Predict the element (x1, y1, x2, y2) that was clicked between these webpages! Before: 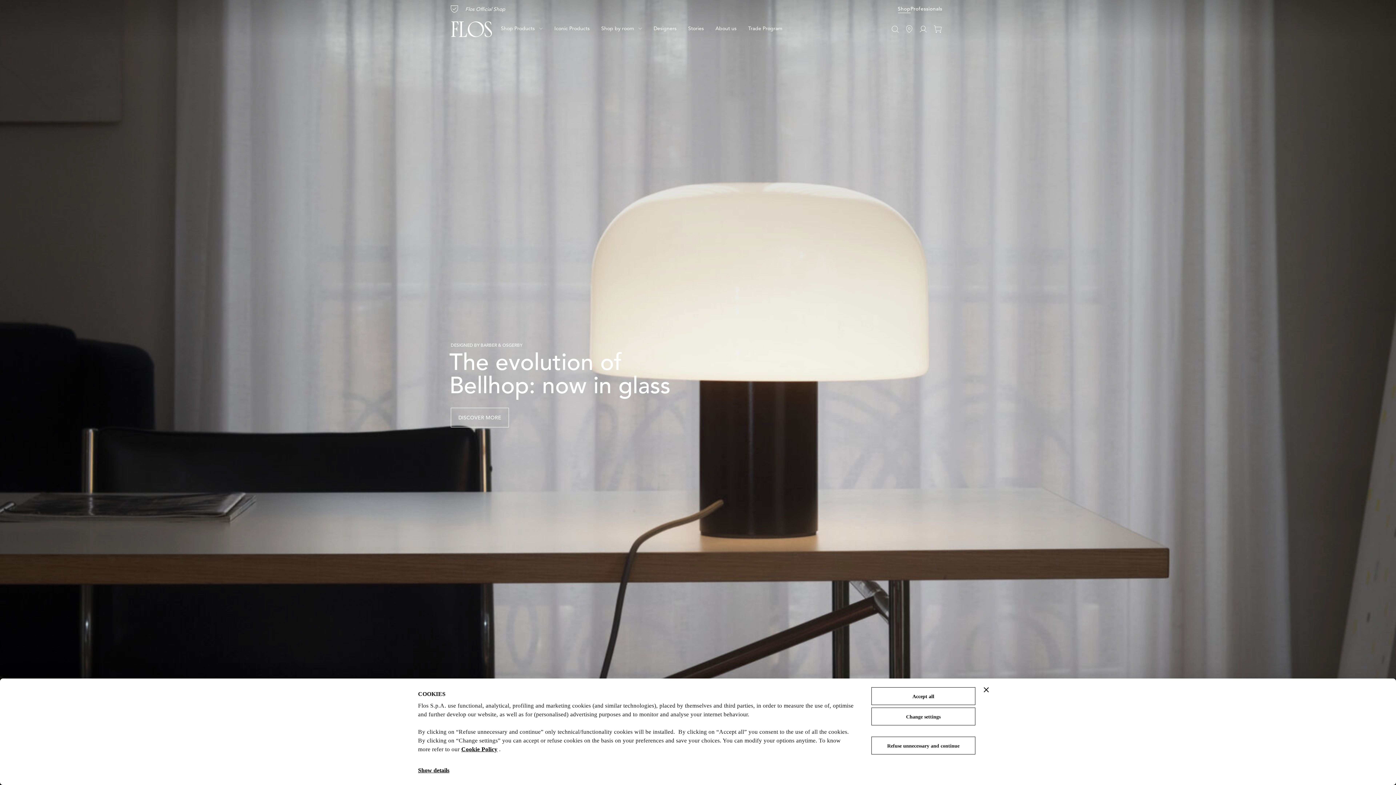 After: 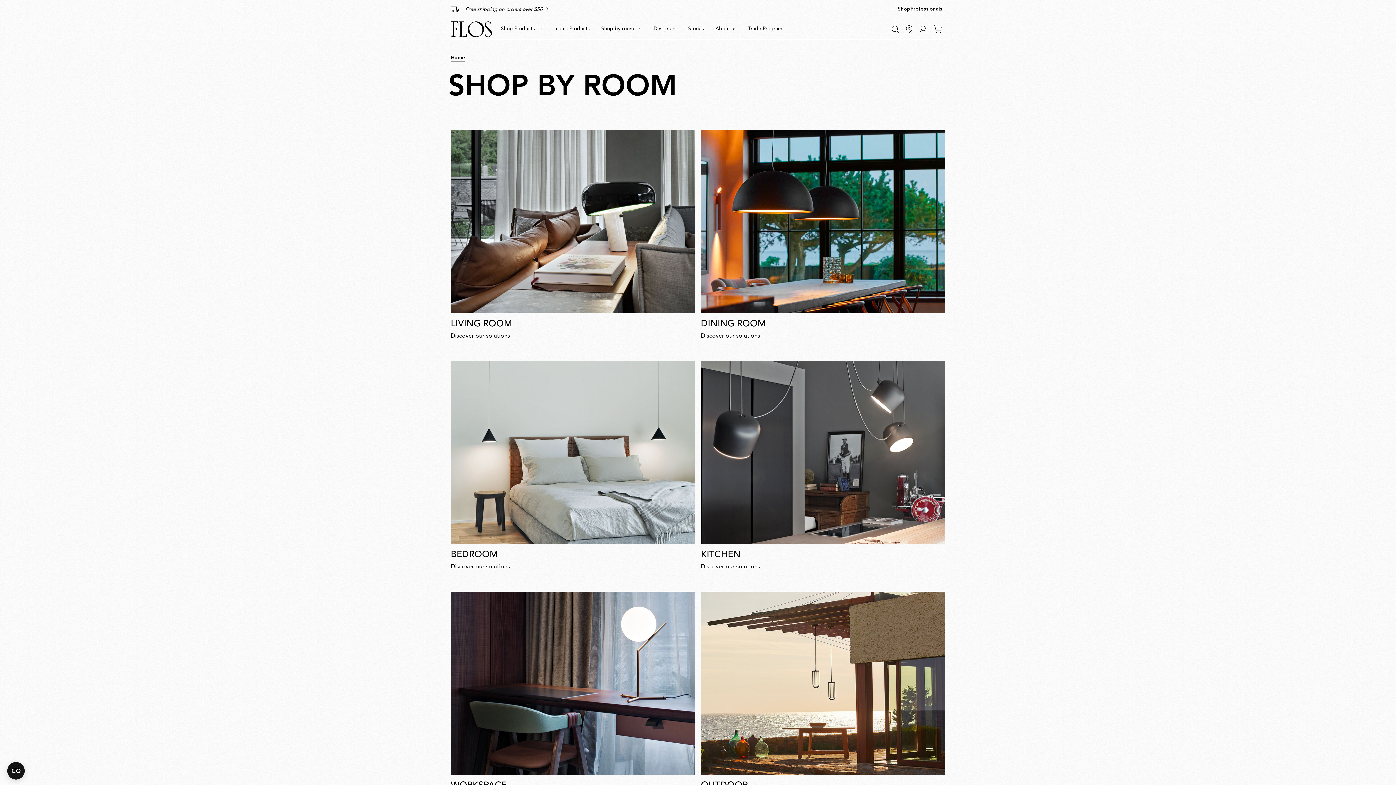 Action: label: Shop by room bbox: (595, 18, 648, 40)